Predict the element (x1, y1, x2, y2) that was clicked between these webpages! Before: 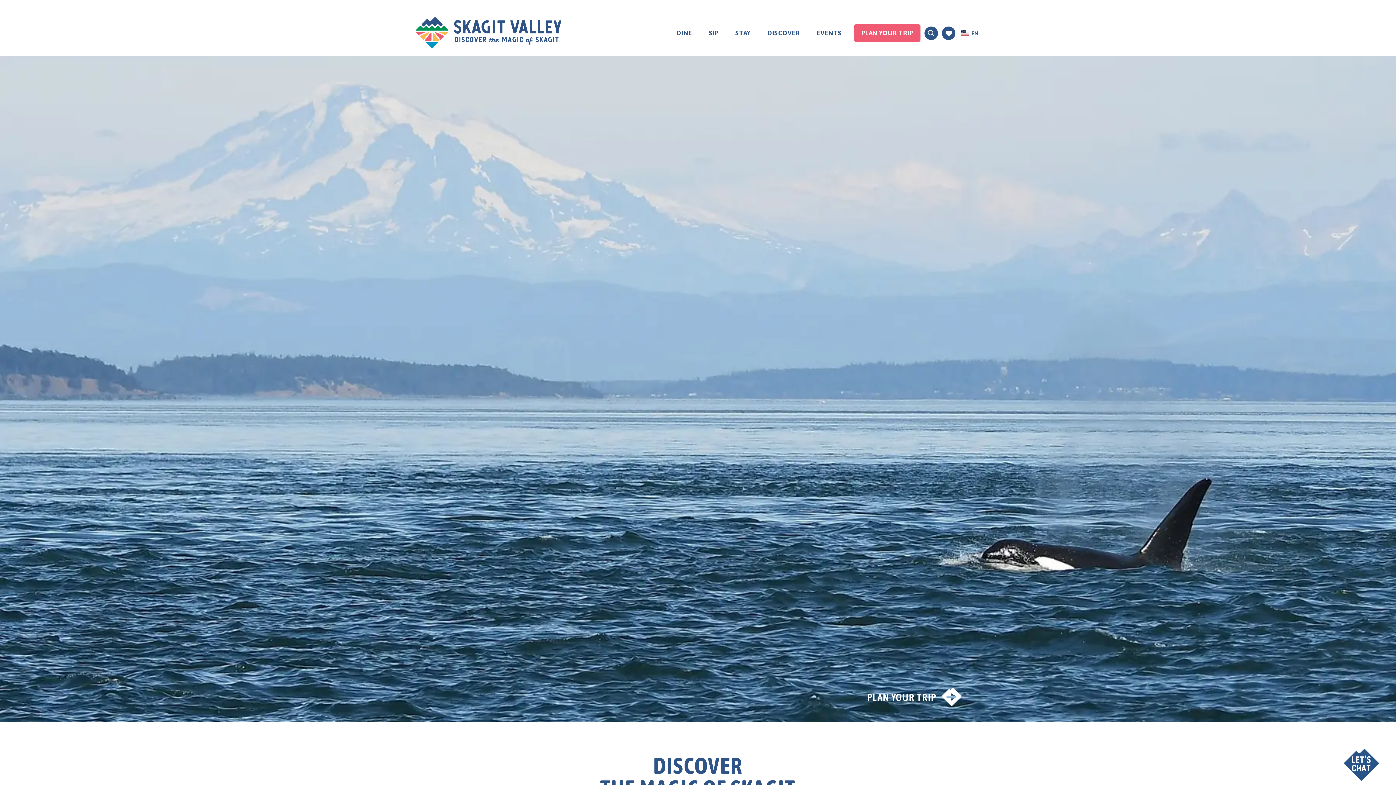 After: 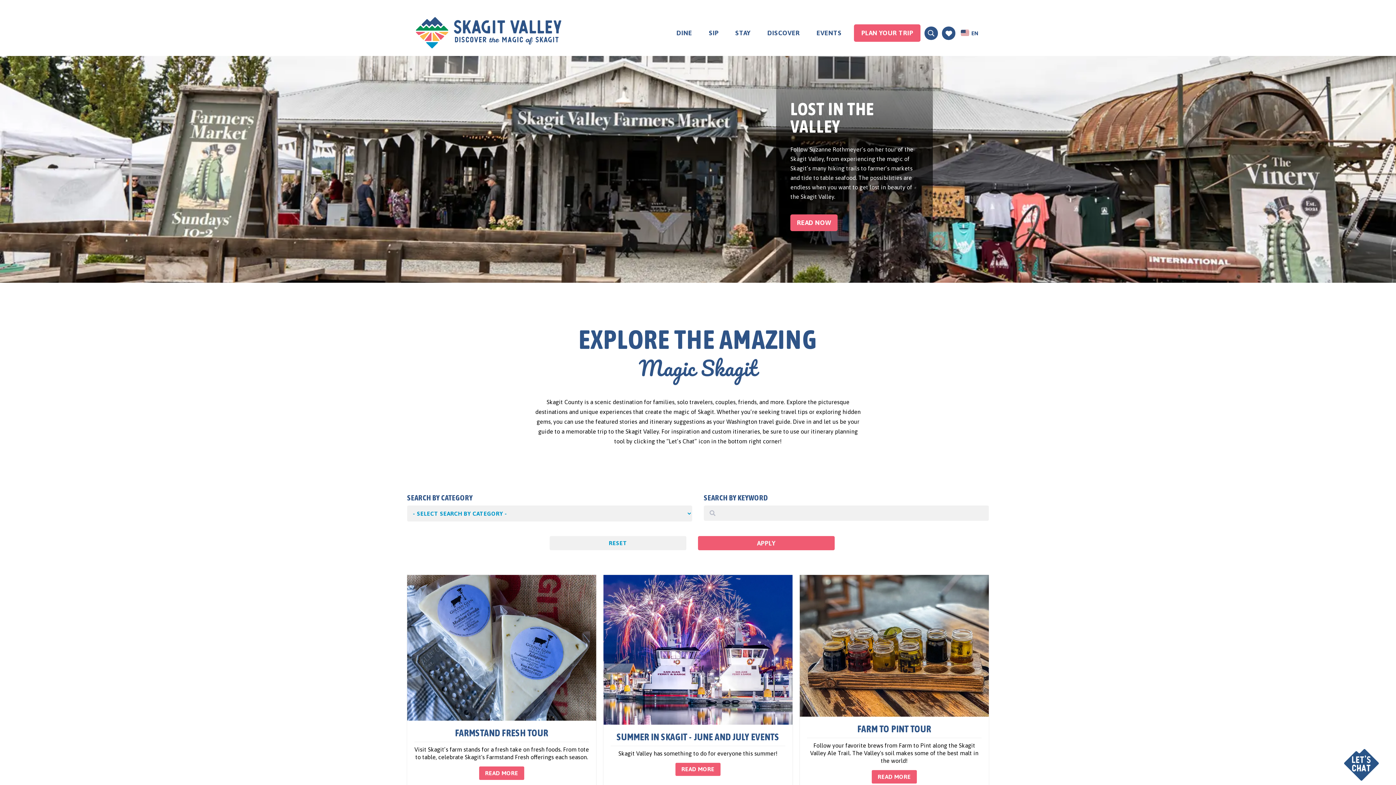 Action: label: PLAN YOUR TRIP  bbox: (867, 698, 961, 704)